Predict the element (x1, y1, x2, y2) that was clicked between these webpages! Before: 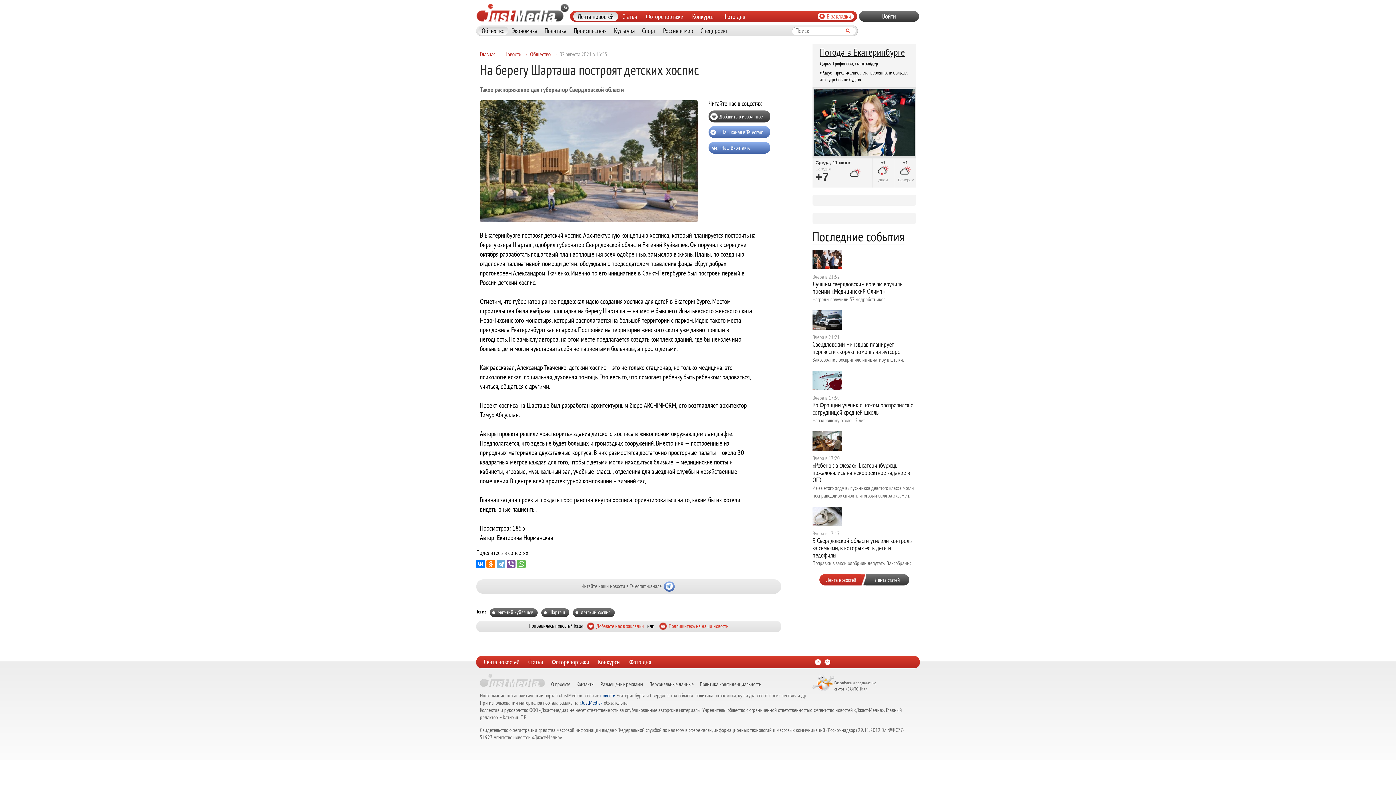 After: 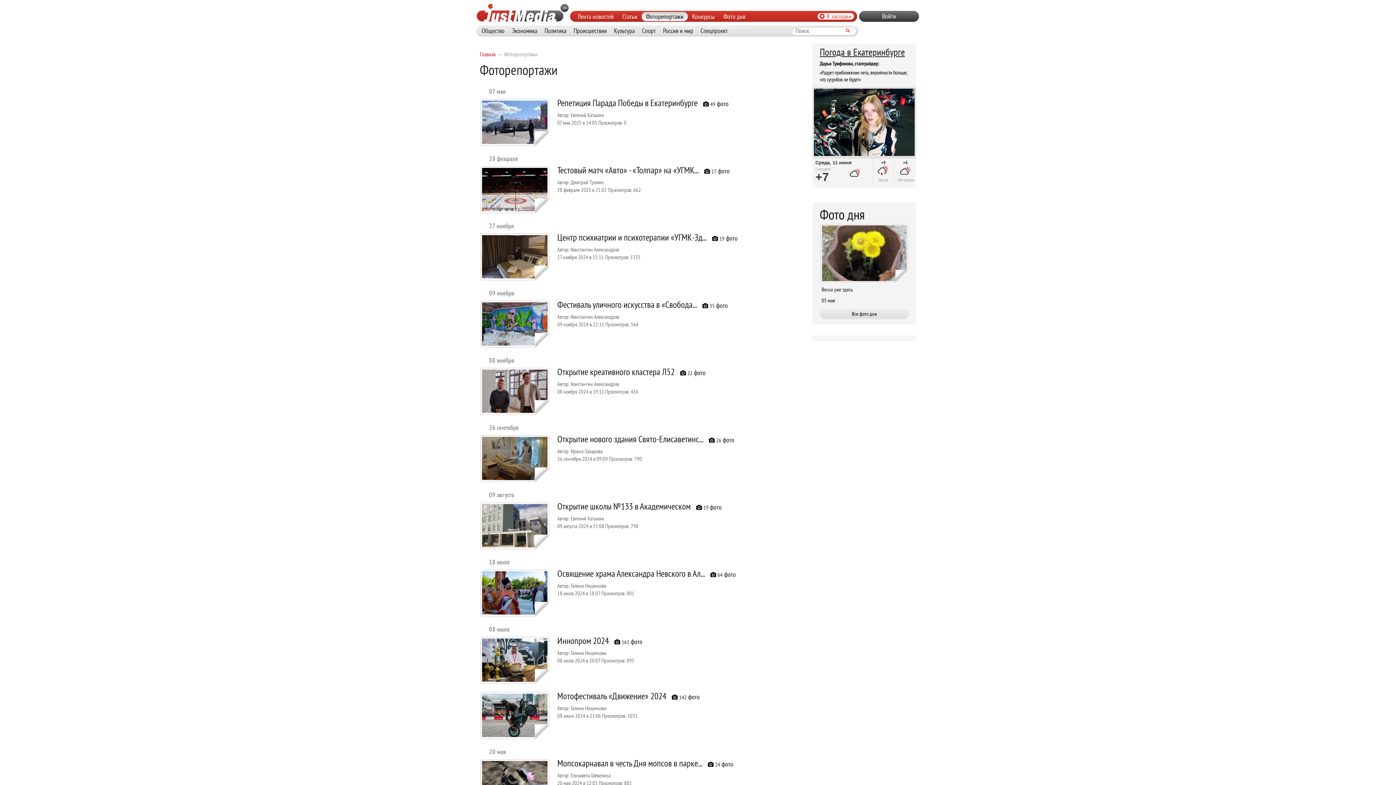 Action: bbox: (547, 656, 593, 668) label: Фоторепортажи